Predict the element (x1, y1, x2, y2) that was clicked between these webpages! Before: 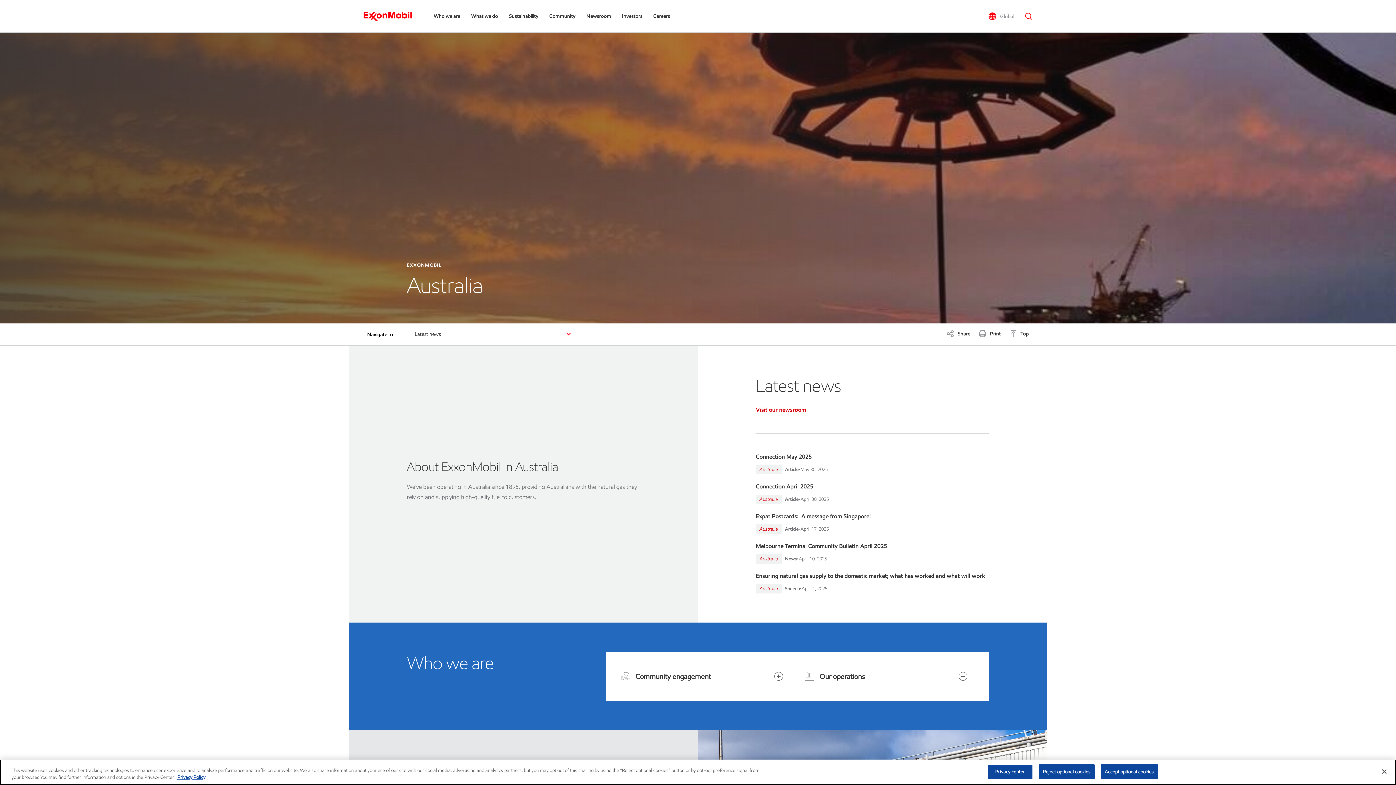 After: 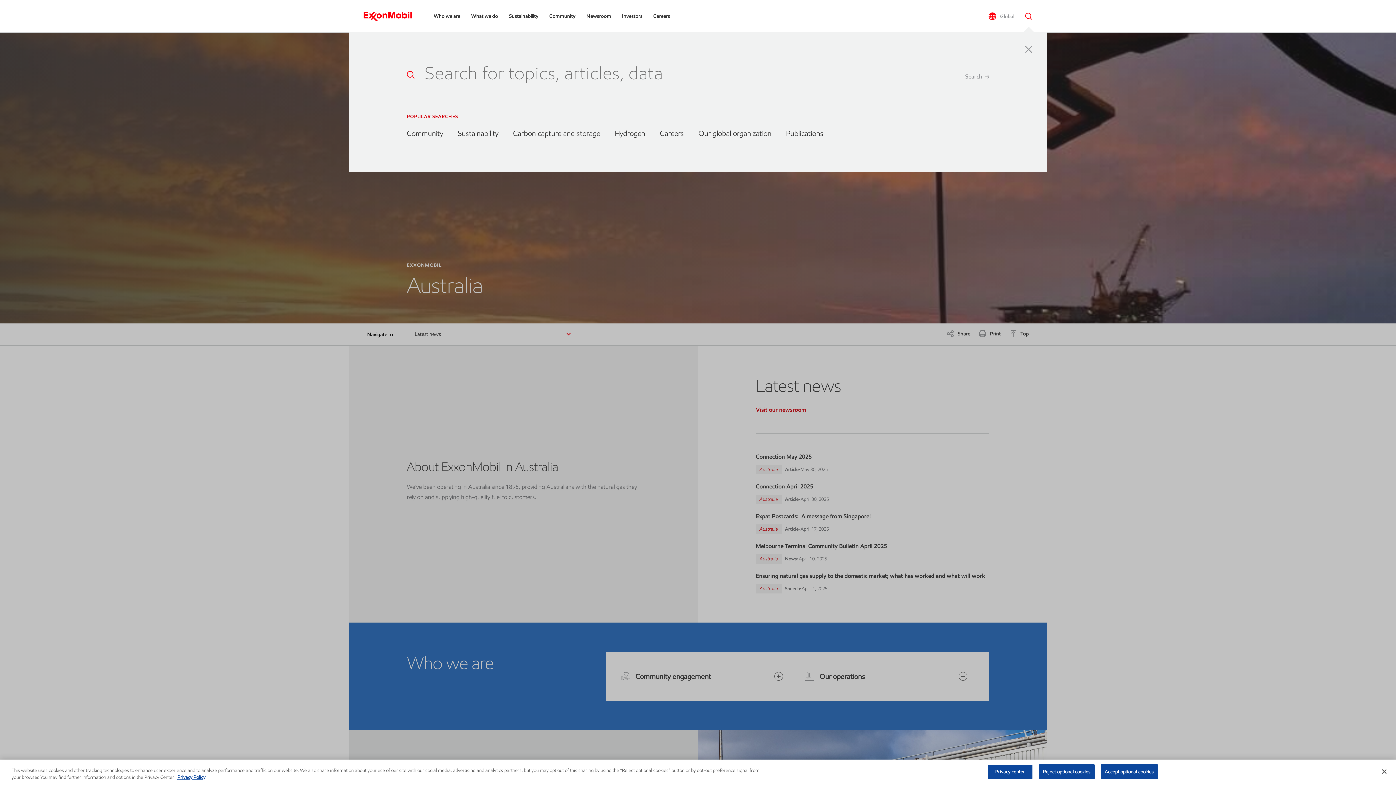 Action: label: Search bbox: (1021, 11, 1032, 21)